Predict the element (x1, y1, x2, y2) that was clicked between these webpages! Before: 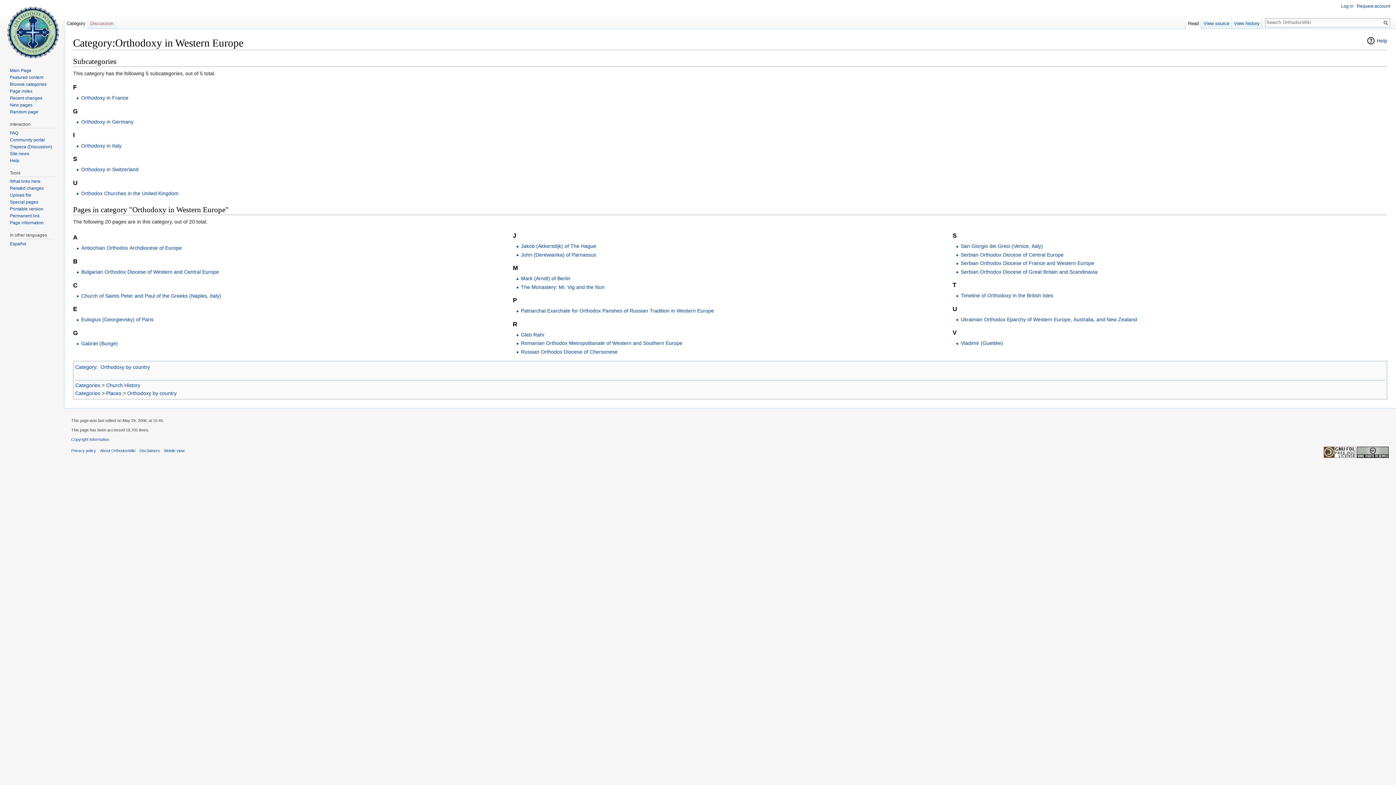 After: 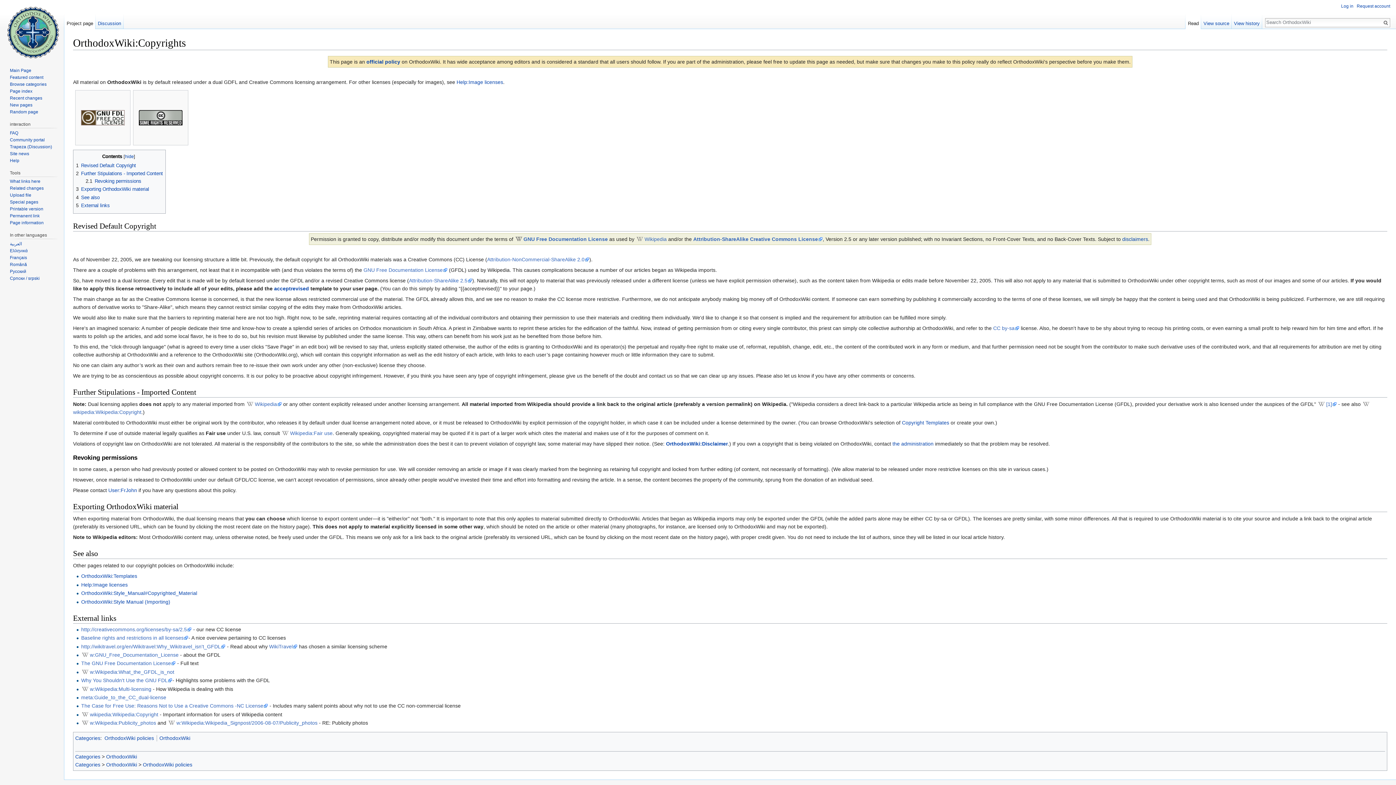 Action: bbox: (71, 437, 109, 441) label: Copyright Information